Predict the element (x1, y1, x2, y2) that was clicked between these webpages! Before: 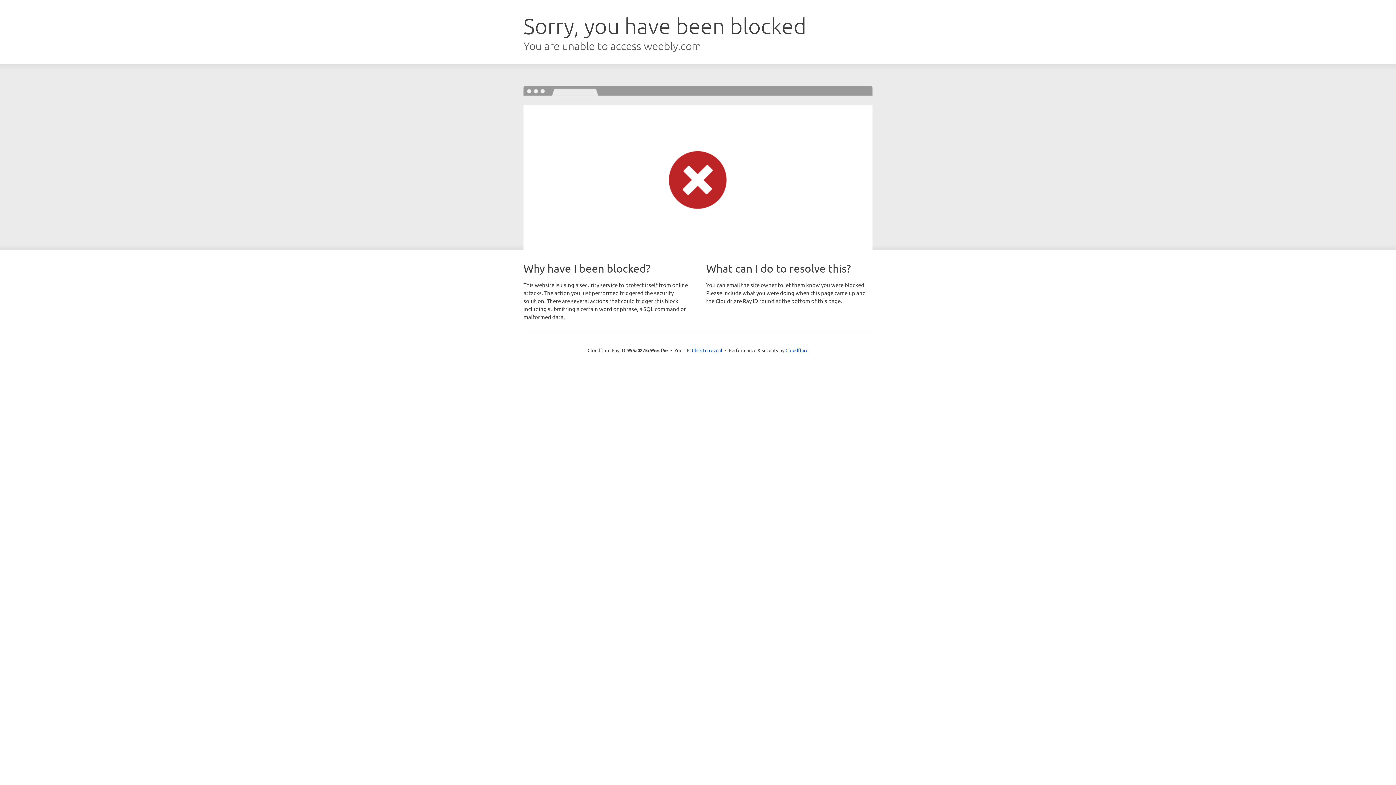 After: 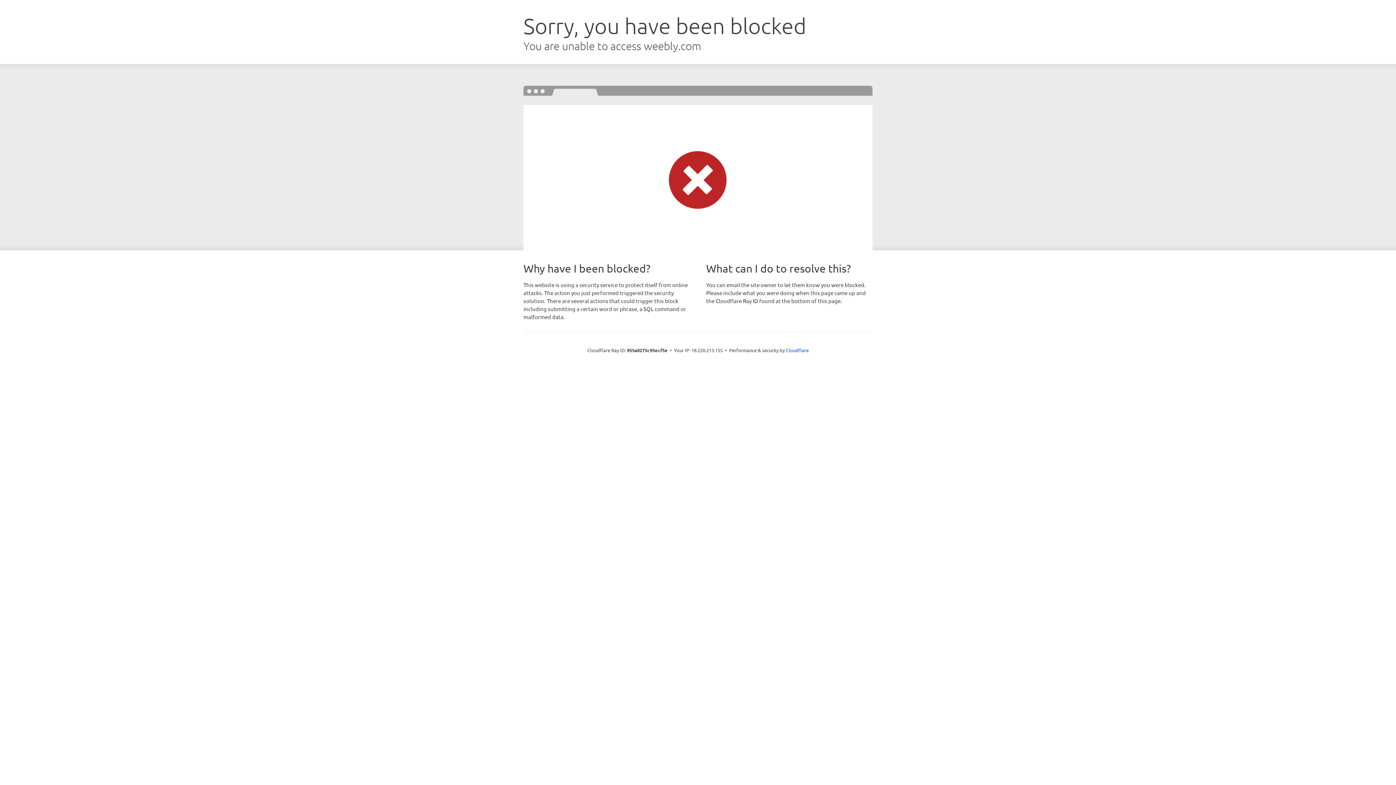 Action: label: Click to reveal bbox: (692, 346, 722, 353)